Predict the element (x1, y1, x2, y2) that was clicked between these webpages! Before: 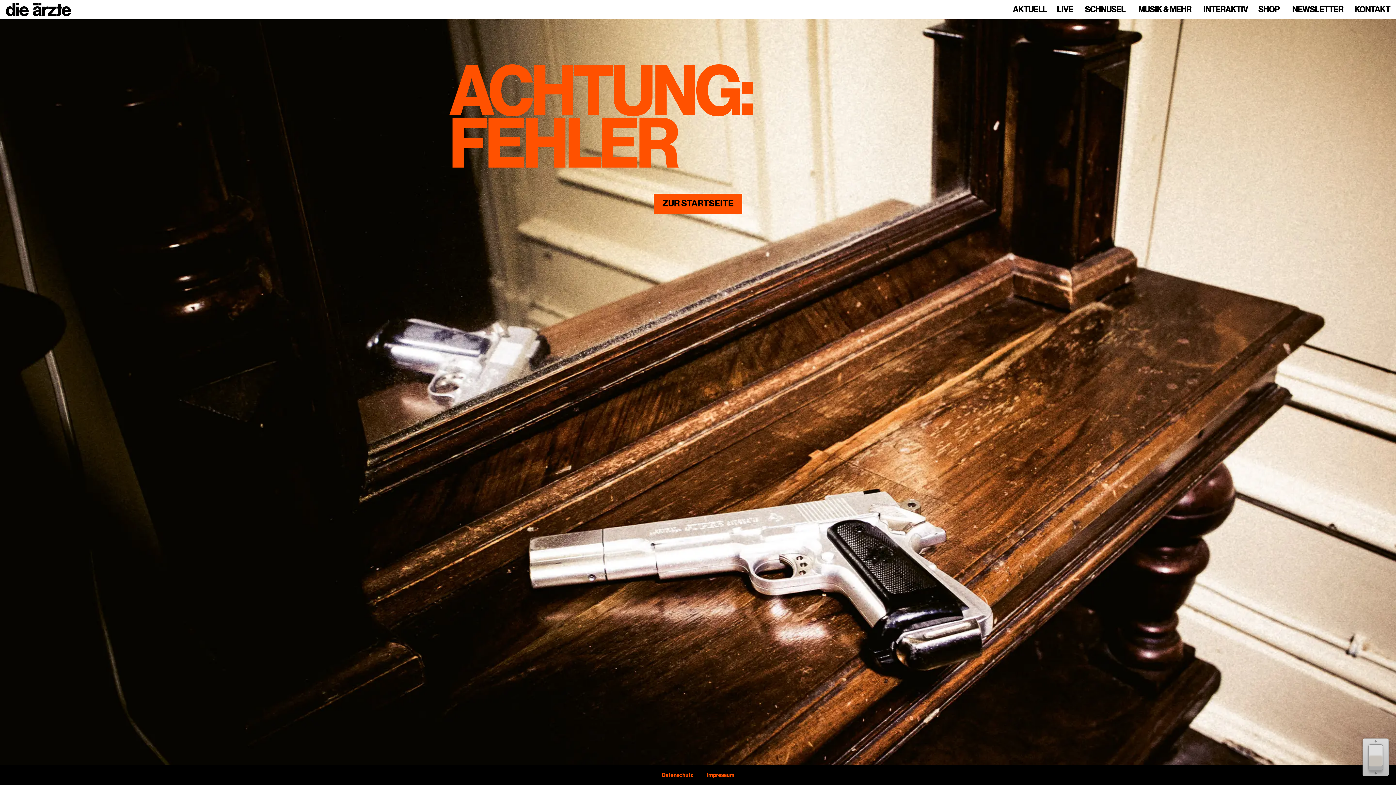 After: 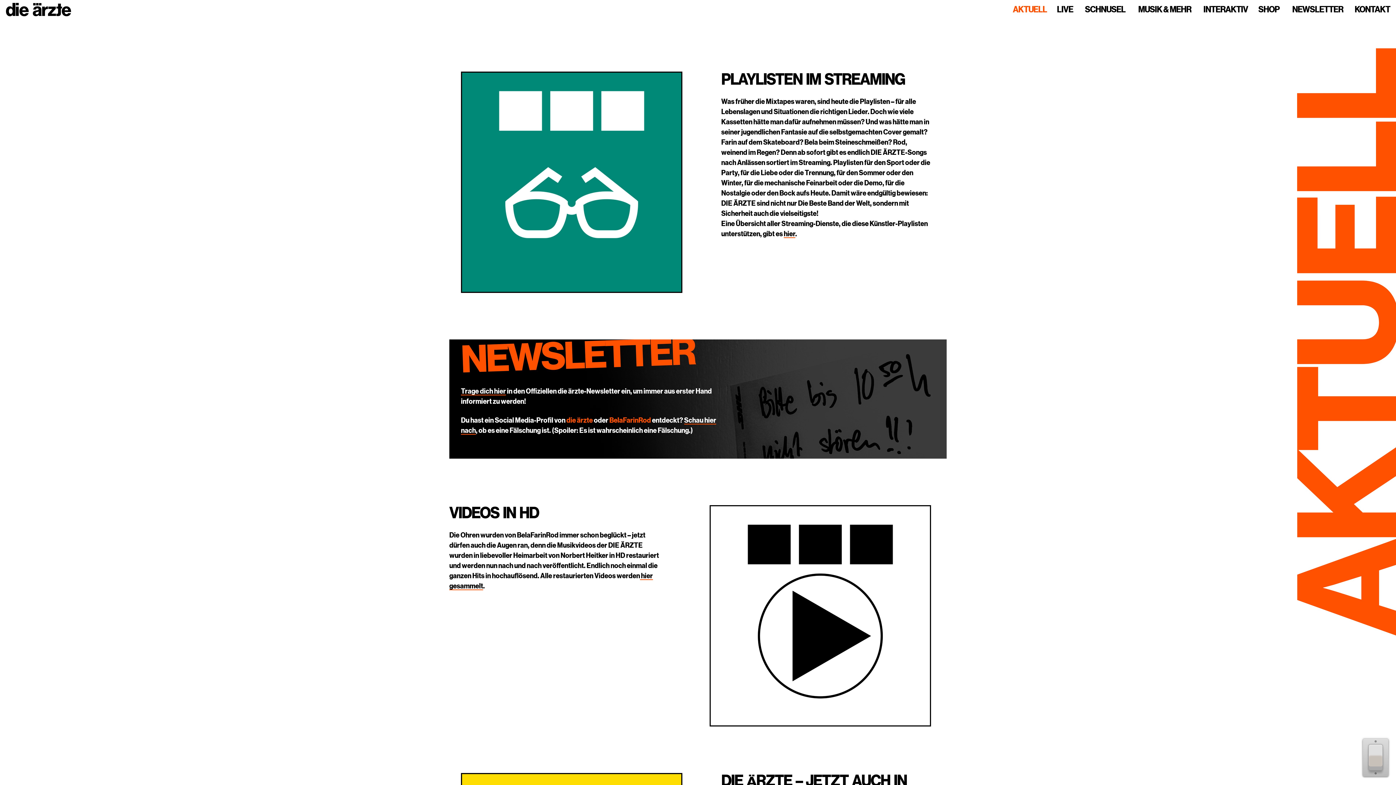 Action: bbox: (5, 0, 71, 19)